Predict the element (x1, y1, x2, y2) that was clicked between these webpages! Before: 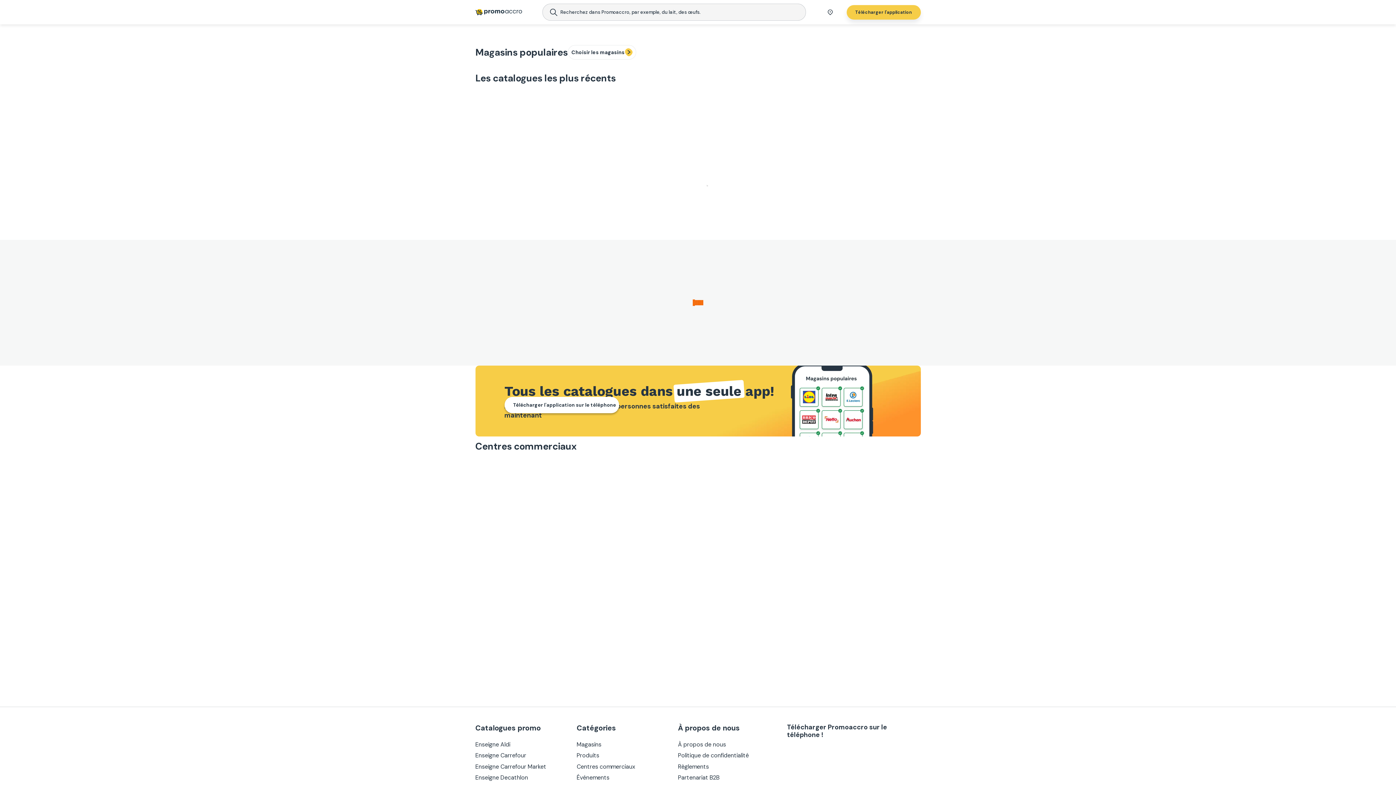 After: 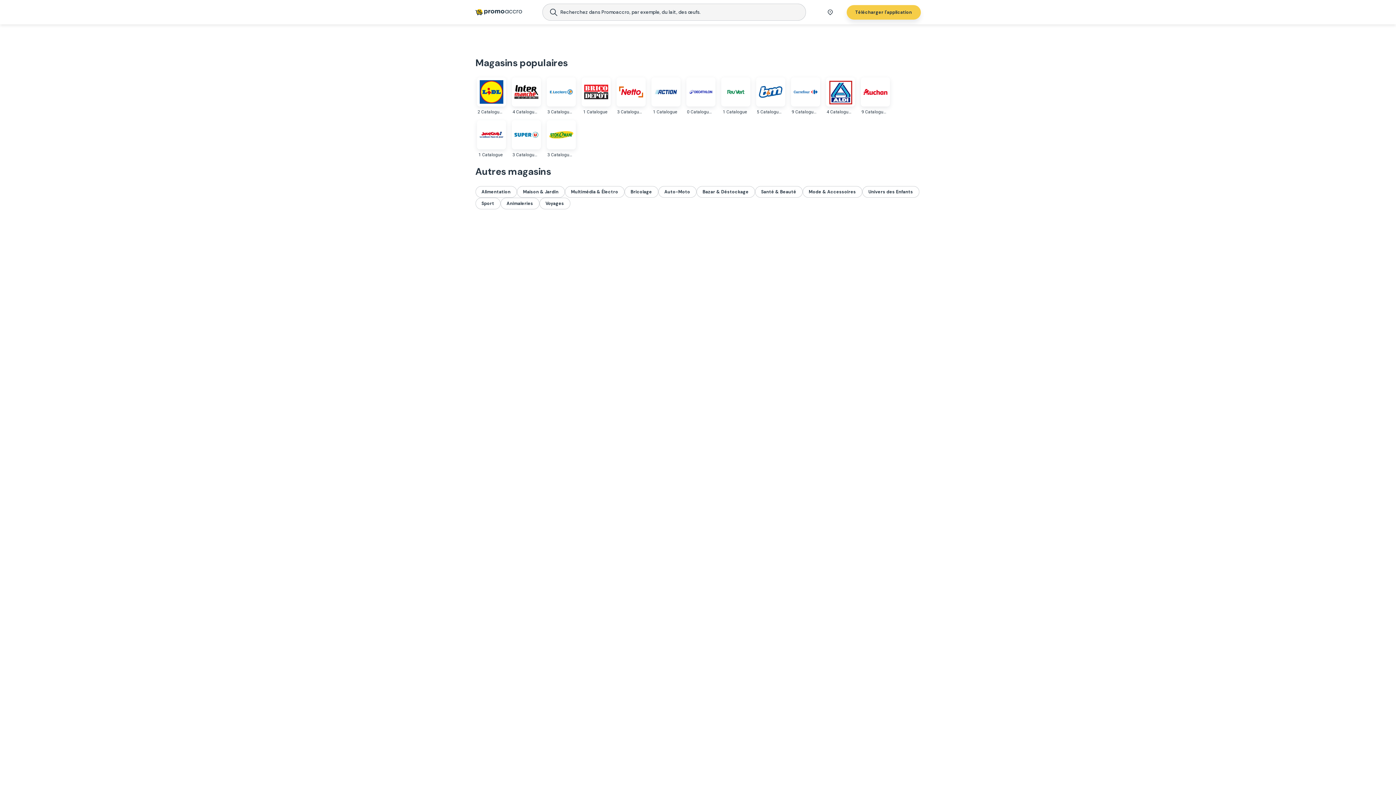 Action: bbox: (576, 740, 663, 749) label: Magasins